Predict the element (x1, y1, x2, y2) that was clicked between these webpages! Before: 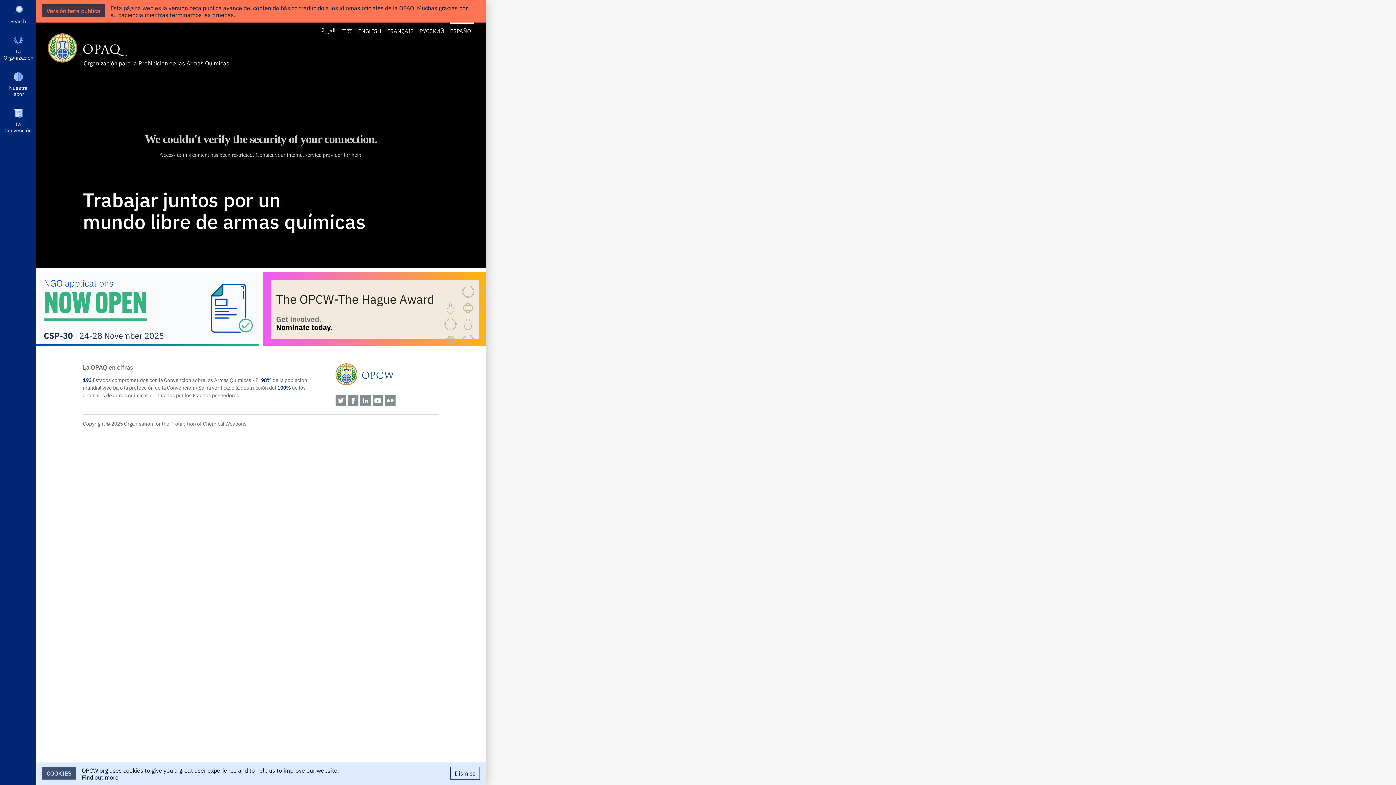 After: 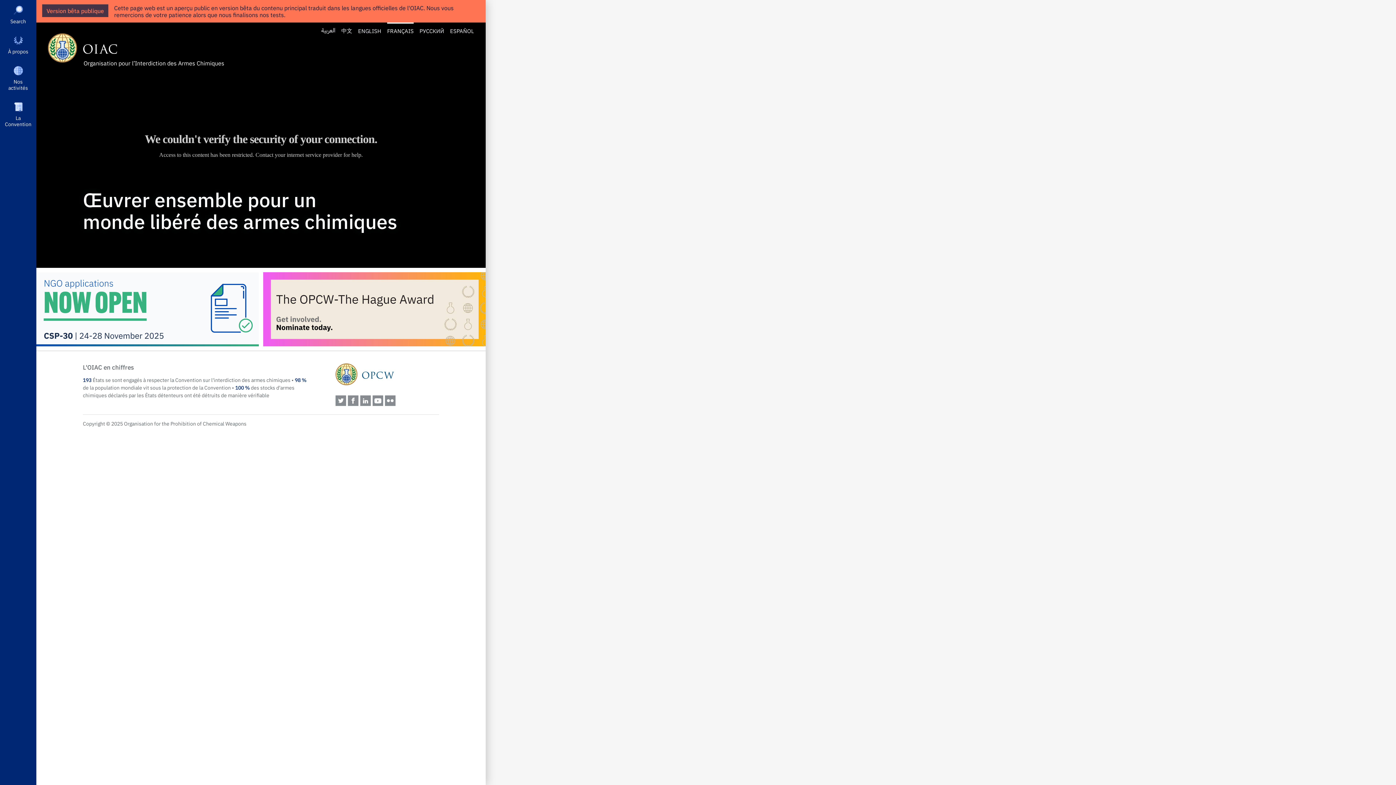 Action: label: FRANÇAIS bbox: (387, 22, 413, 34)